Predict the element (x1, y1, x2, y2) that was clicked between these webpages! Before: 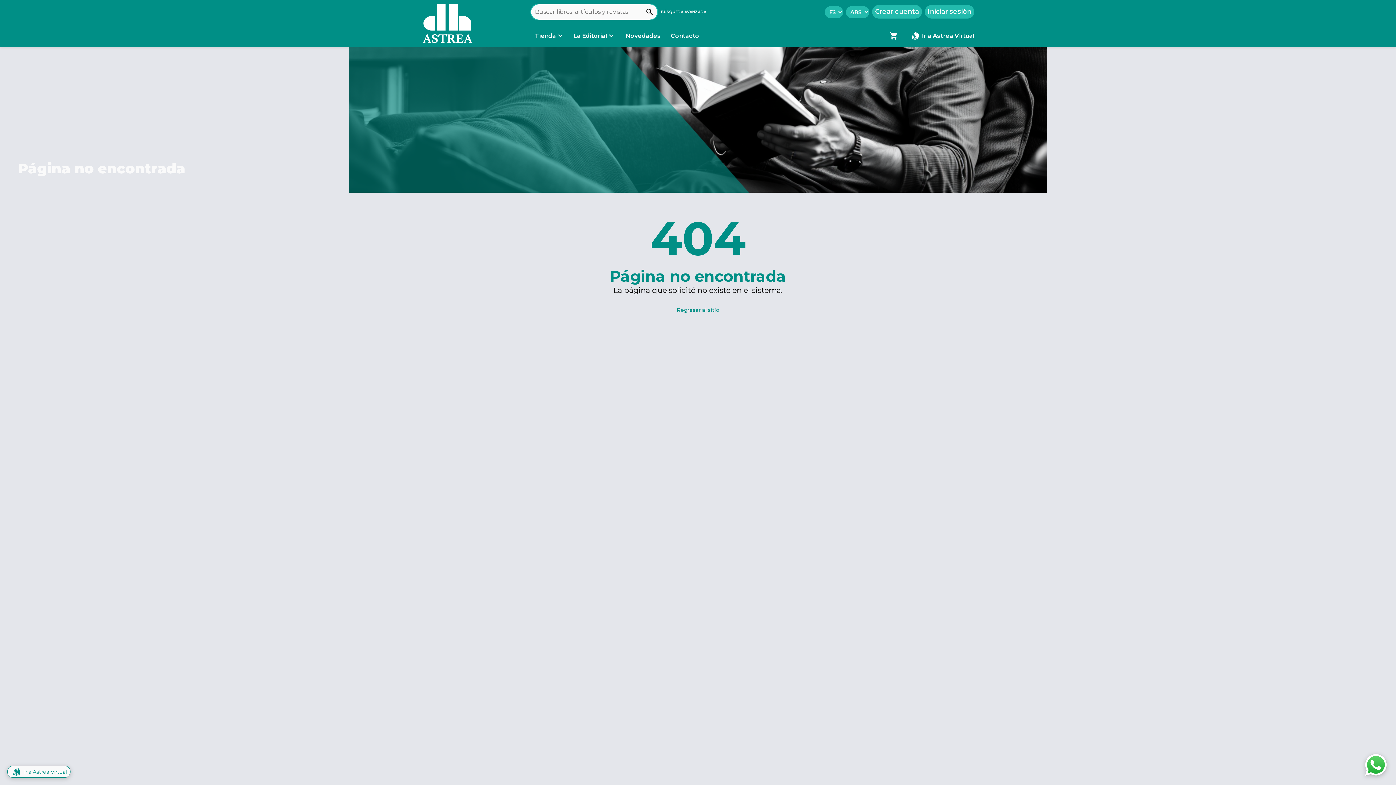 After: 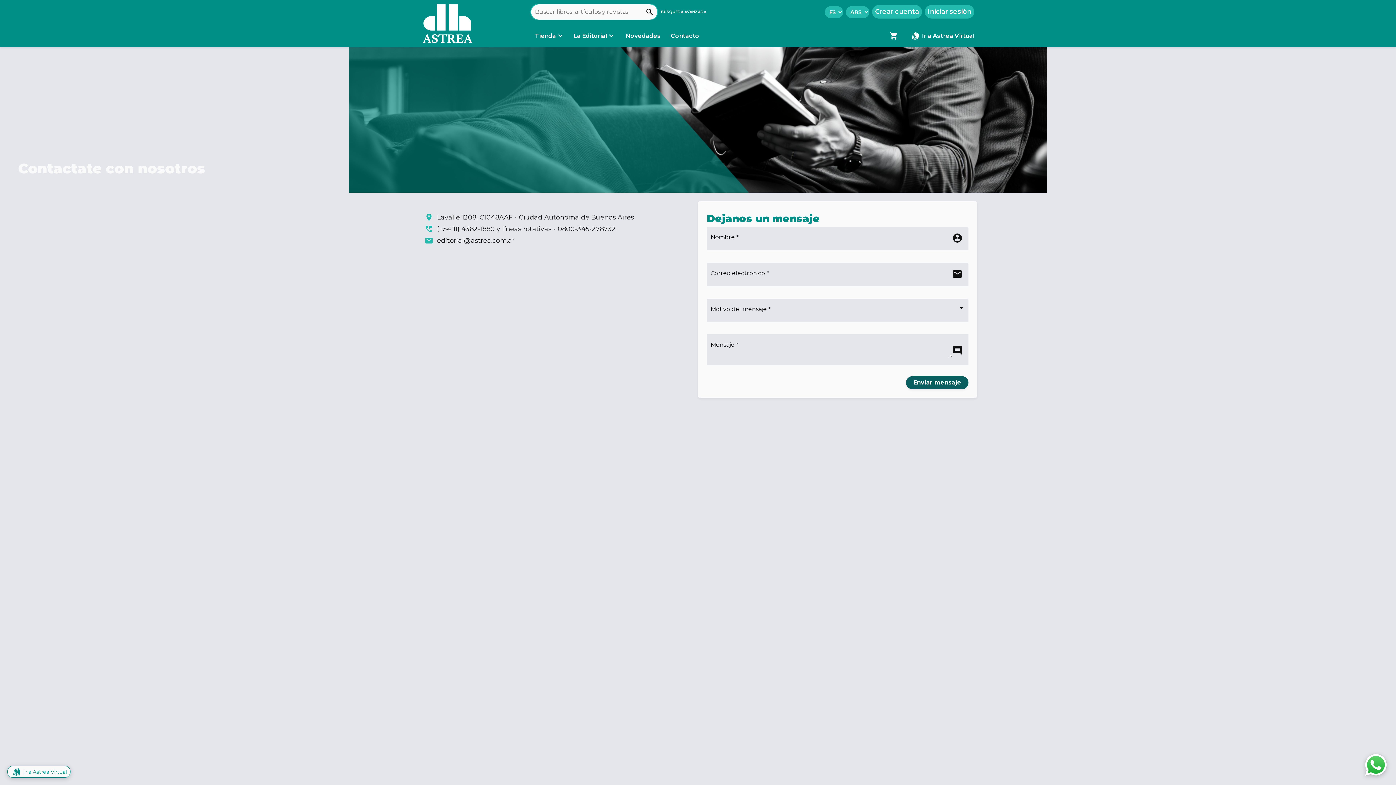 Action: label: Contacto bbox: (668, 31, 702, 39)